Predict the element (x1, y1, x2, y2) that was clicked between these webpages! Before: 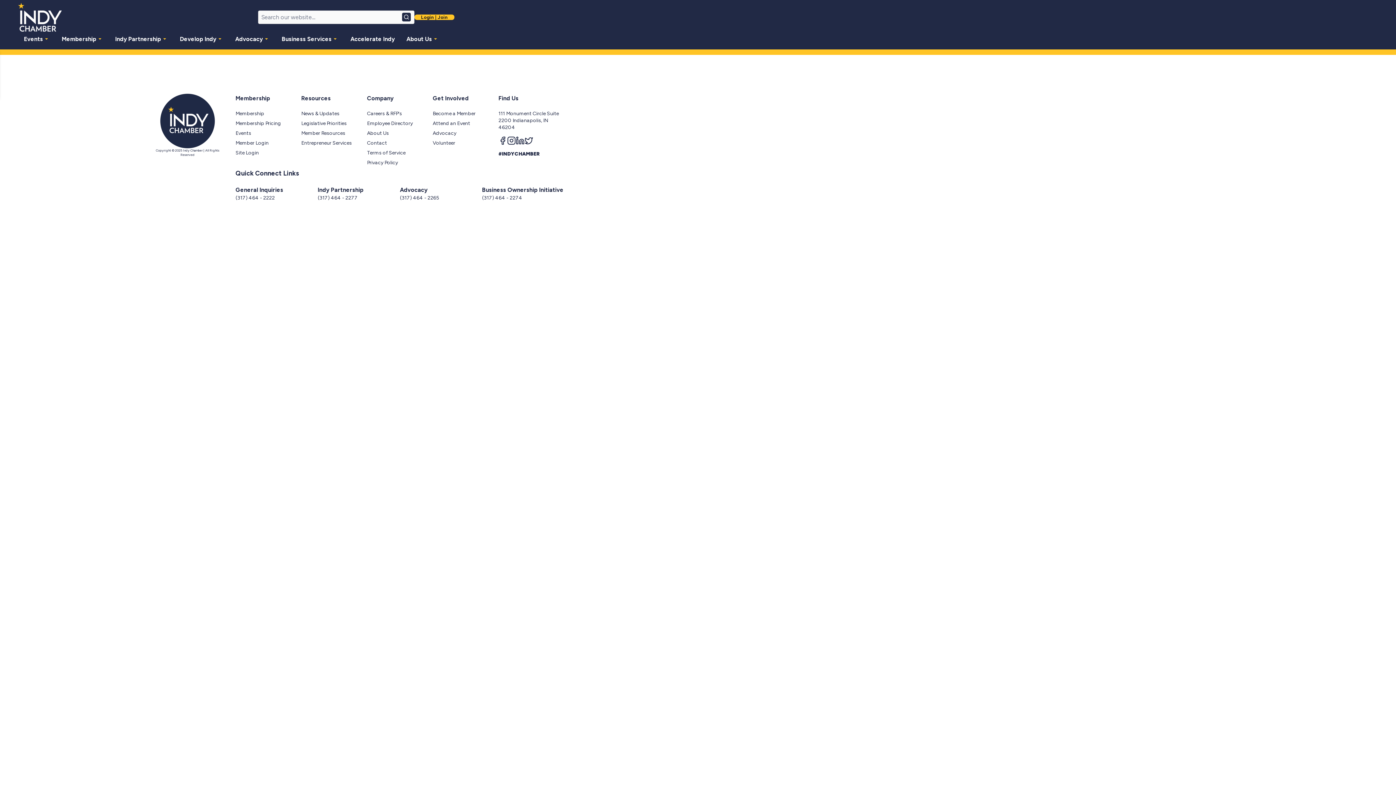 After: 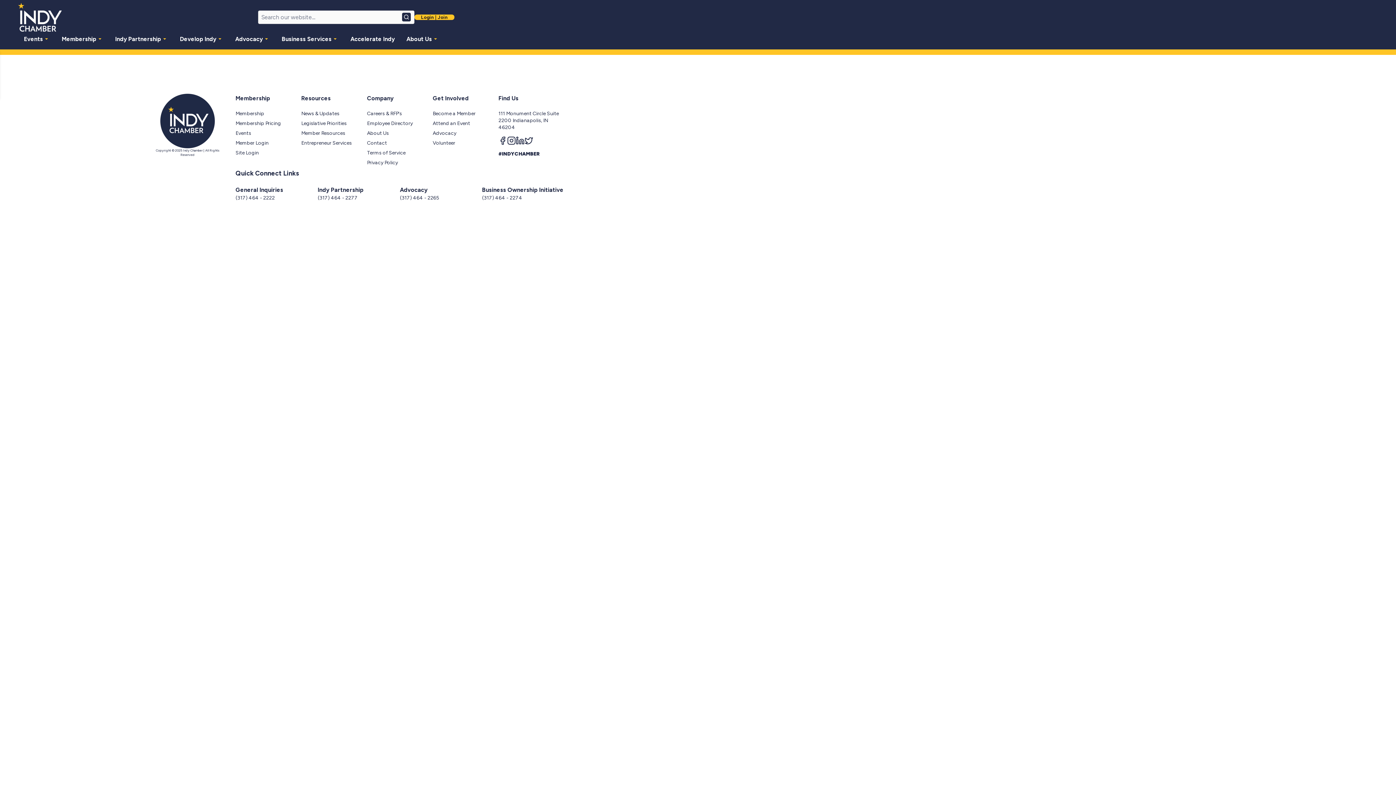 Action: label: Site Login bbox: (235, 149, 258, 155)